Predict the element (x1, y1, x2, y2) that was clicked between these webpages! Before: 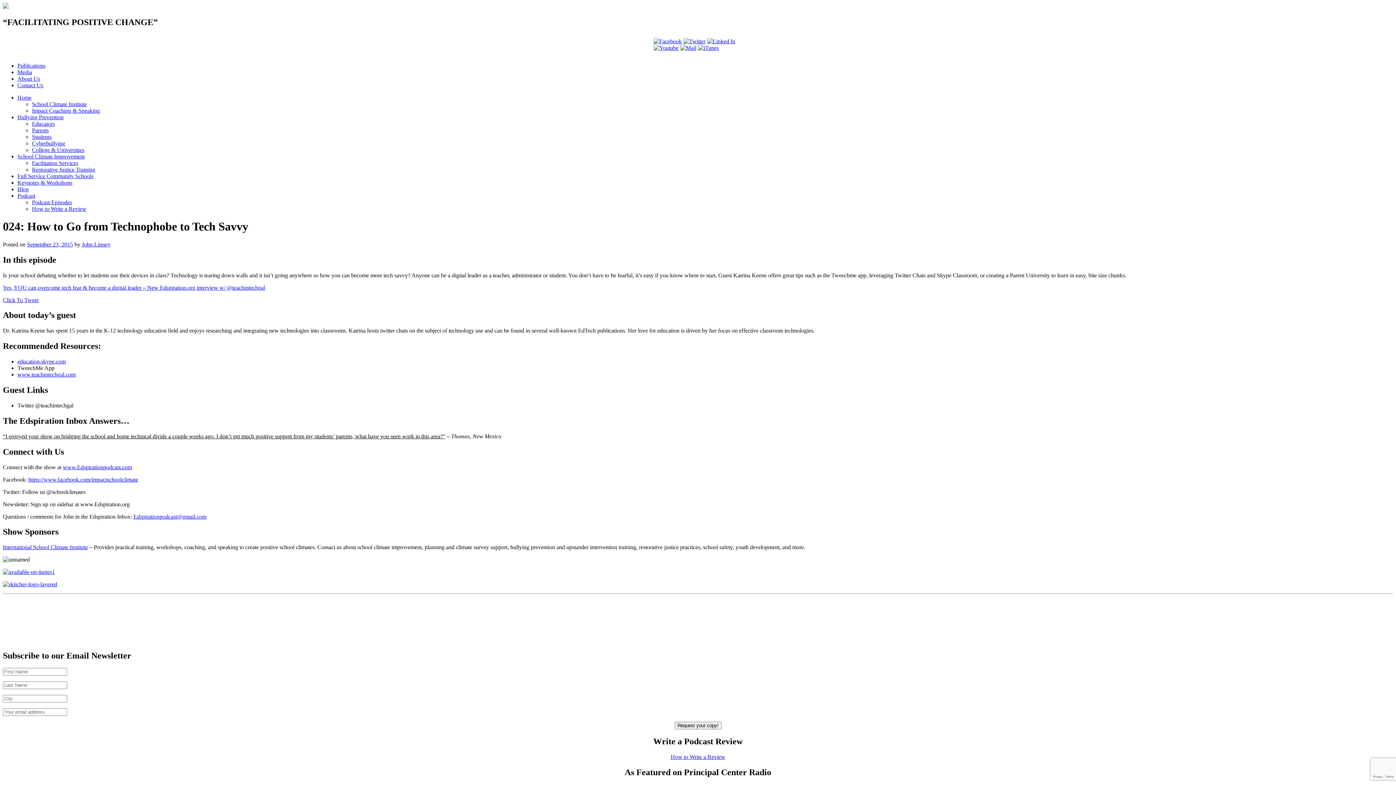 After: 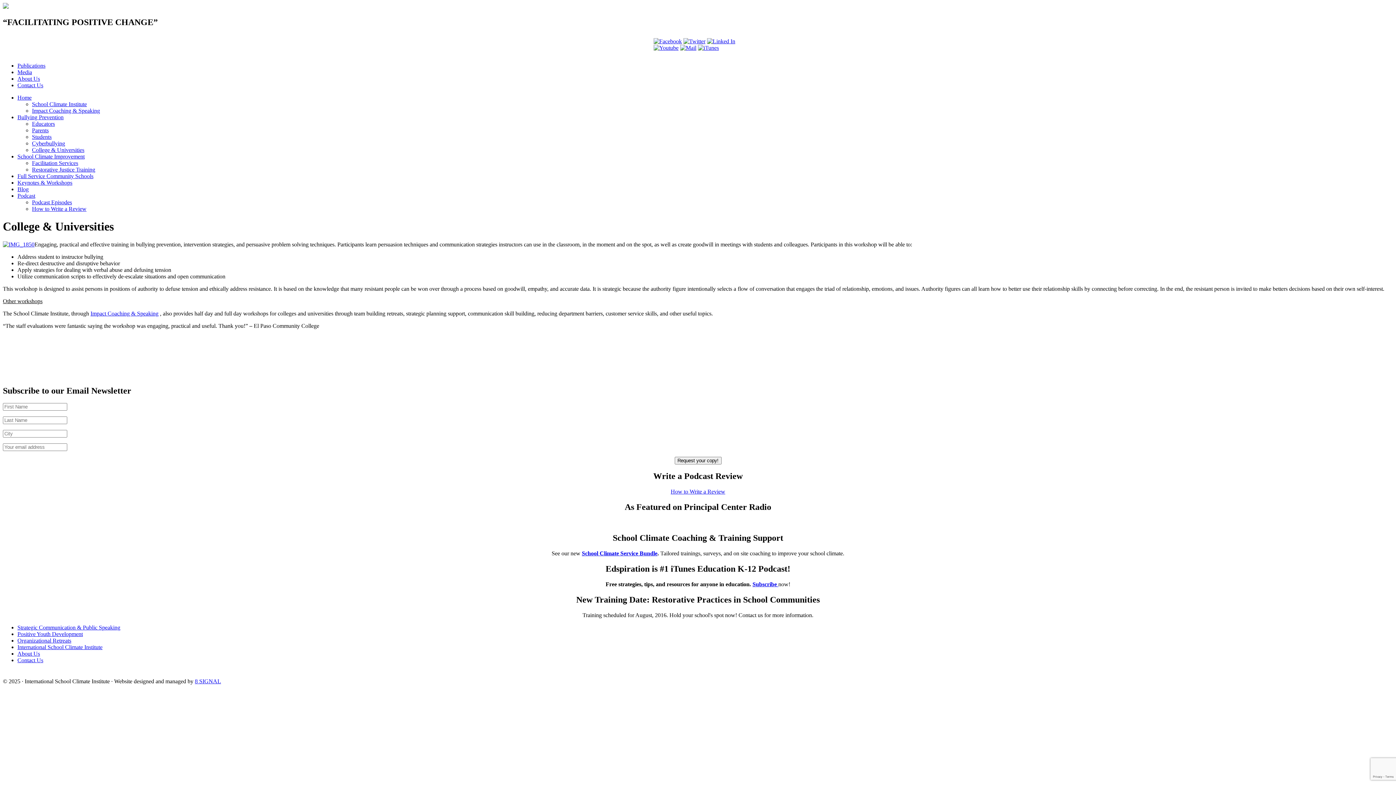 Action: label: College & Universities bbox: (32, 146, 84, 153)